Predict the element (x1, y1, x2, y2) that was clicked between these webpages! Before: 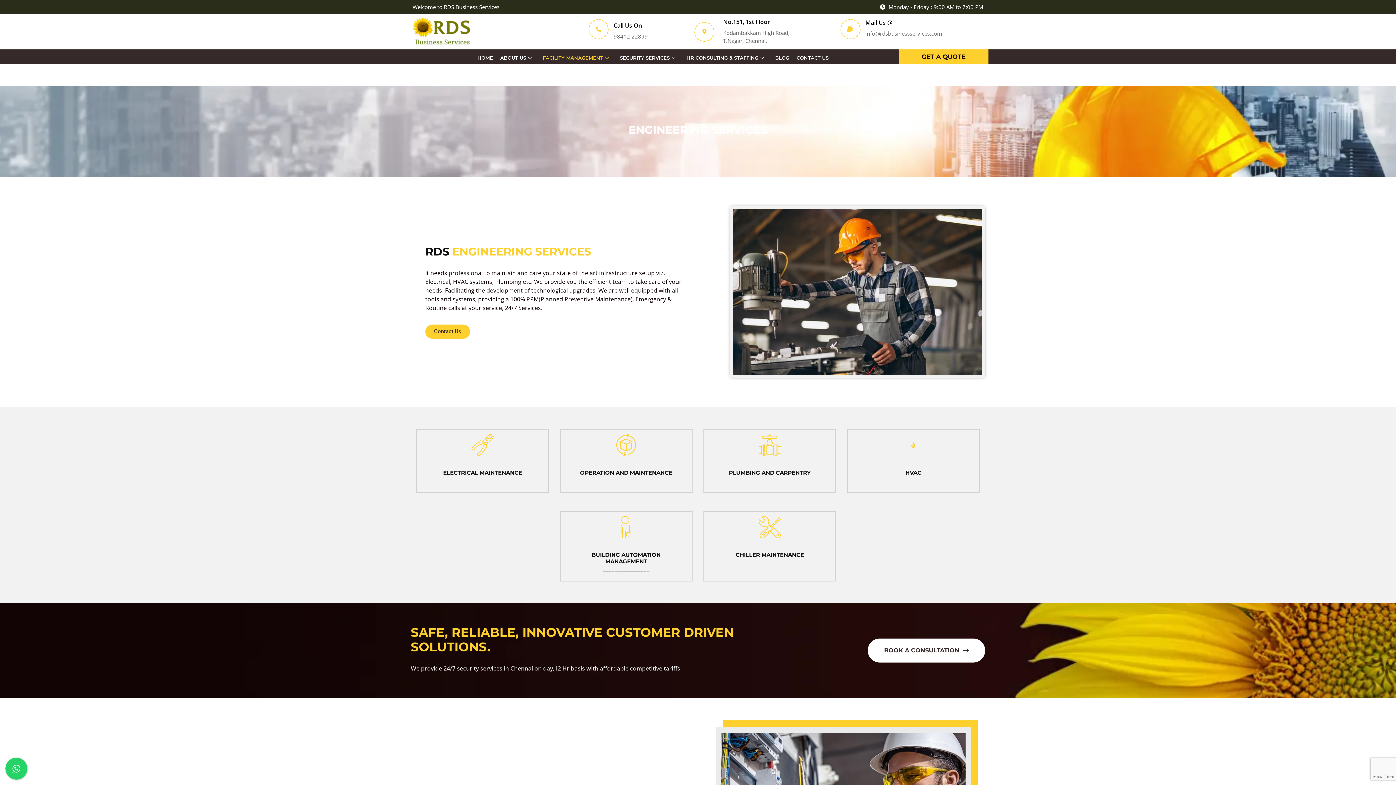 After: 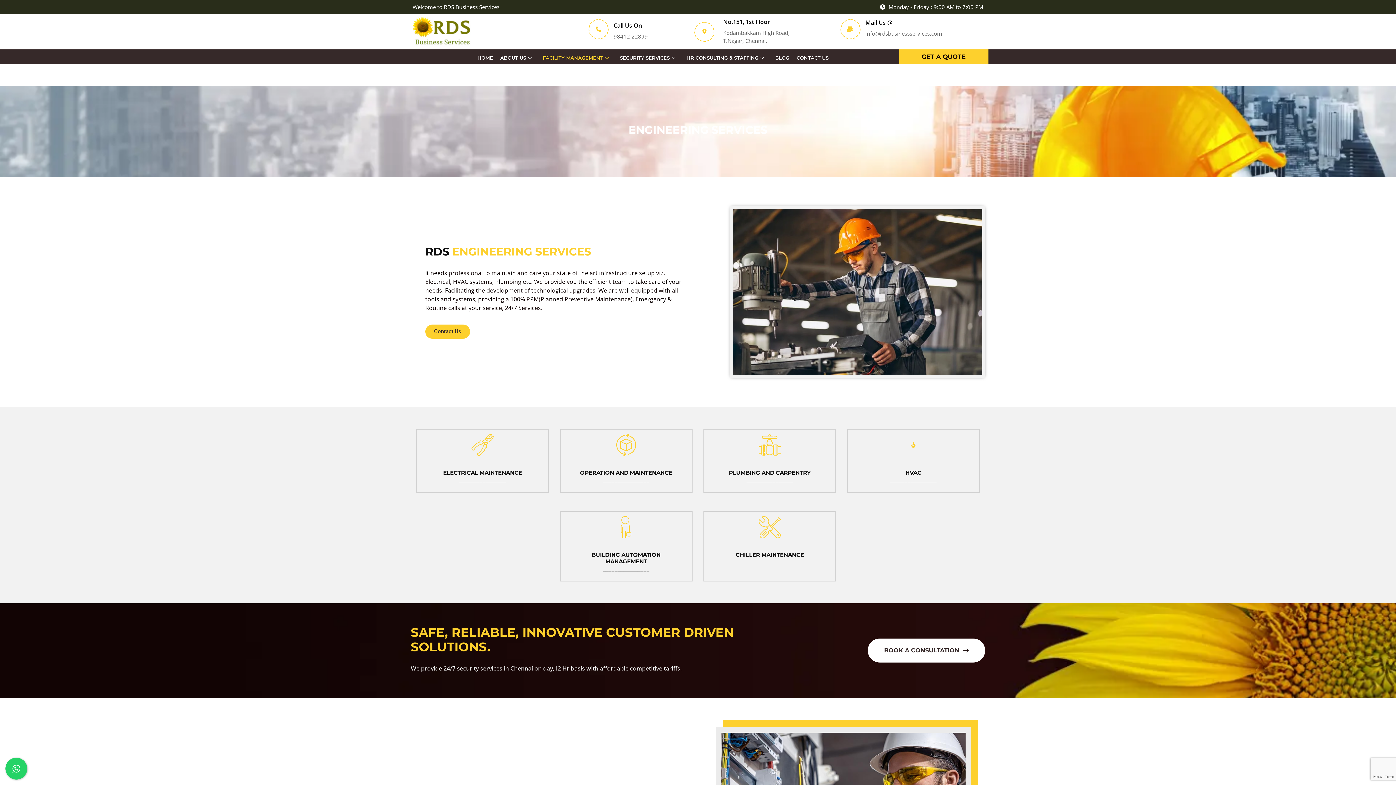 Action: bbox: (613, 32, 647, 40) label: 98412 22899